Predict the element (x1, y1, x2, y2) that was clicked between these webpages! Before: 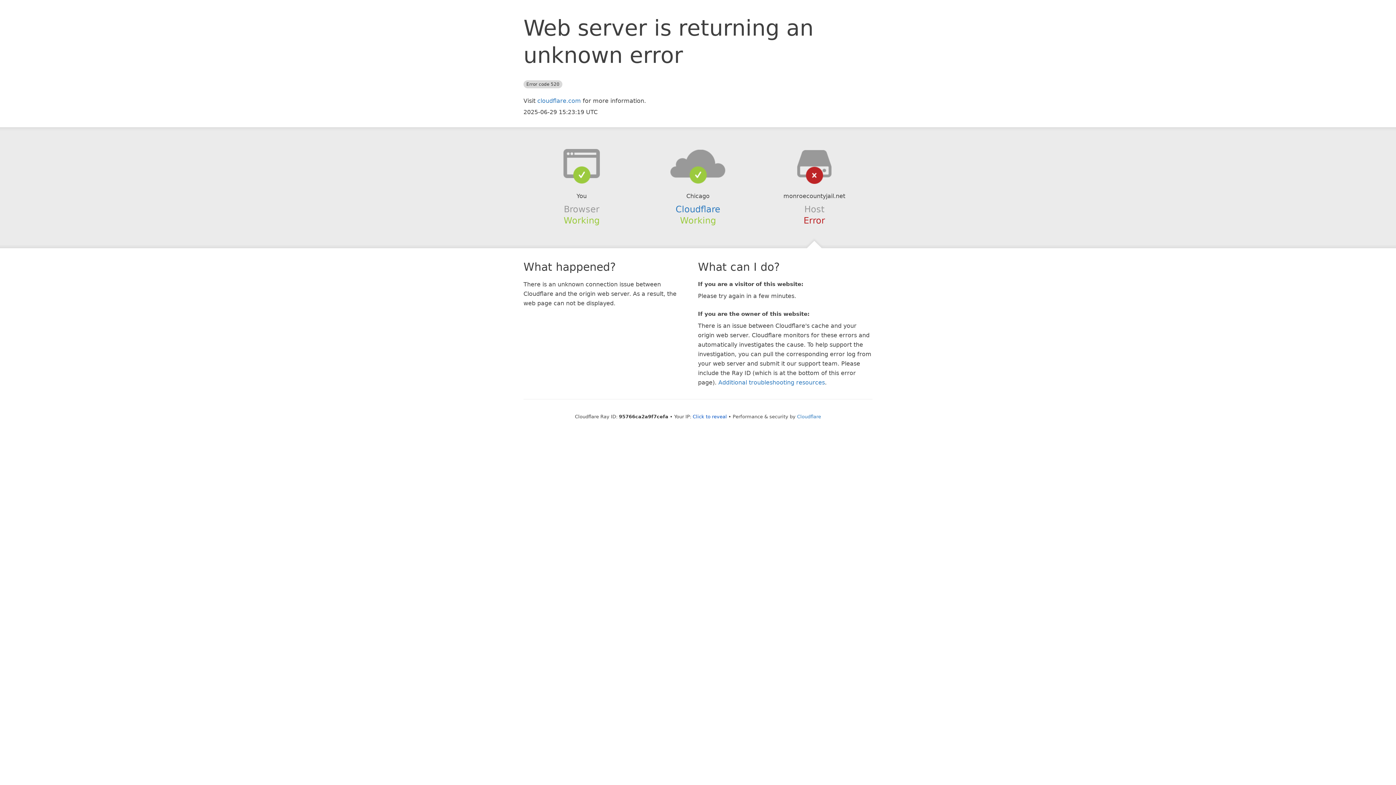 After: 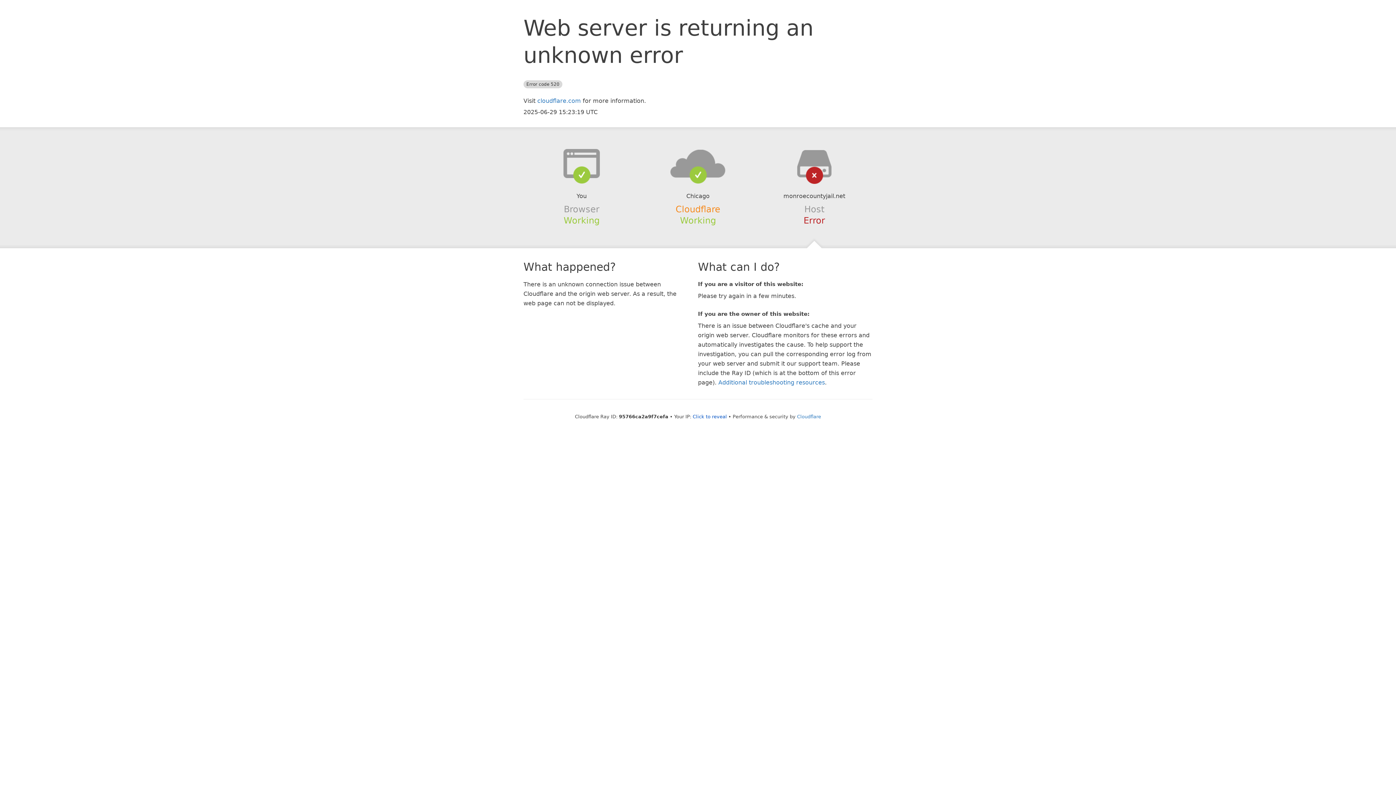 Action: label: Cloudflare bbox: (675, 204, 720, 214)